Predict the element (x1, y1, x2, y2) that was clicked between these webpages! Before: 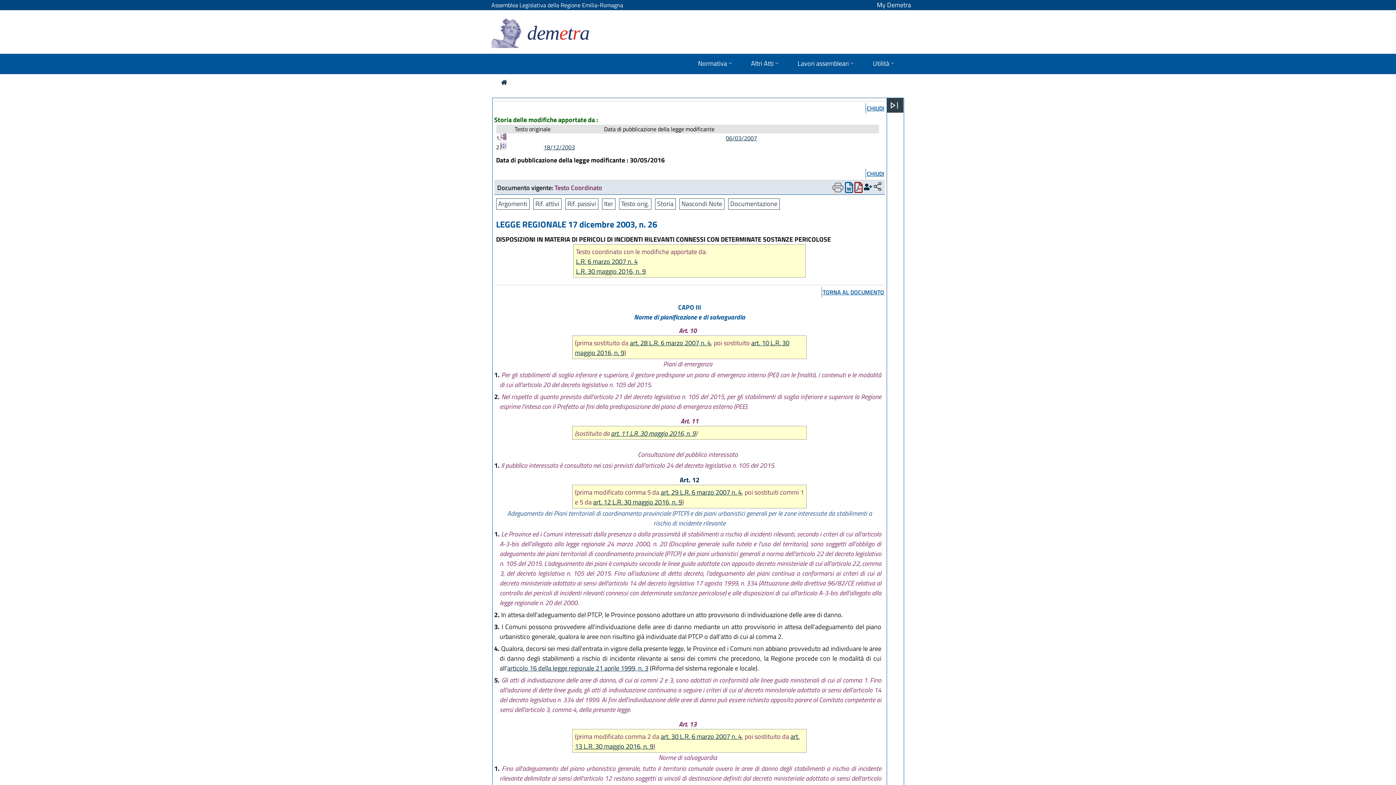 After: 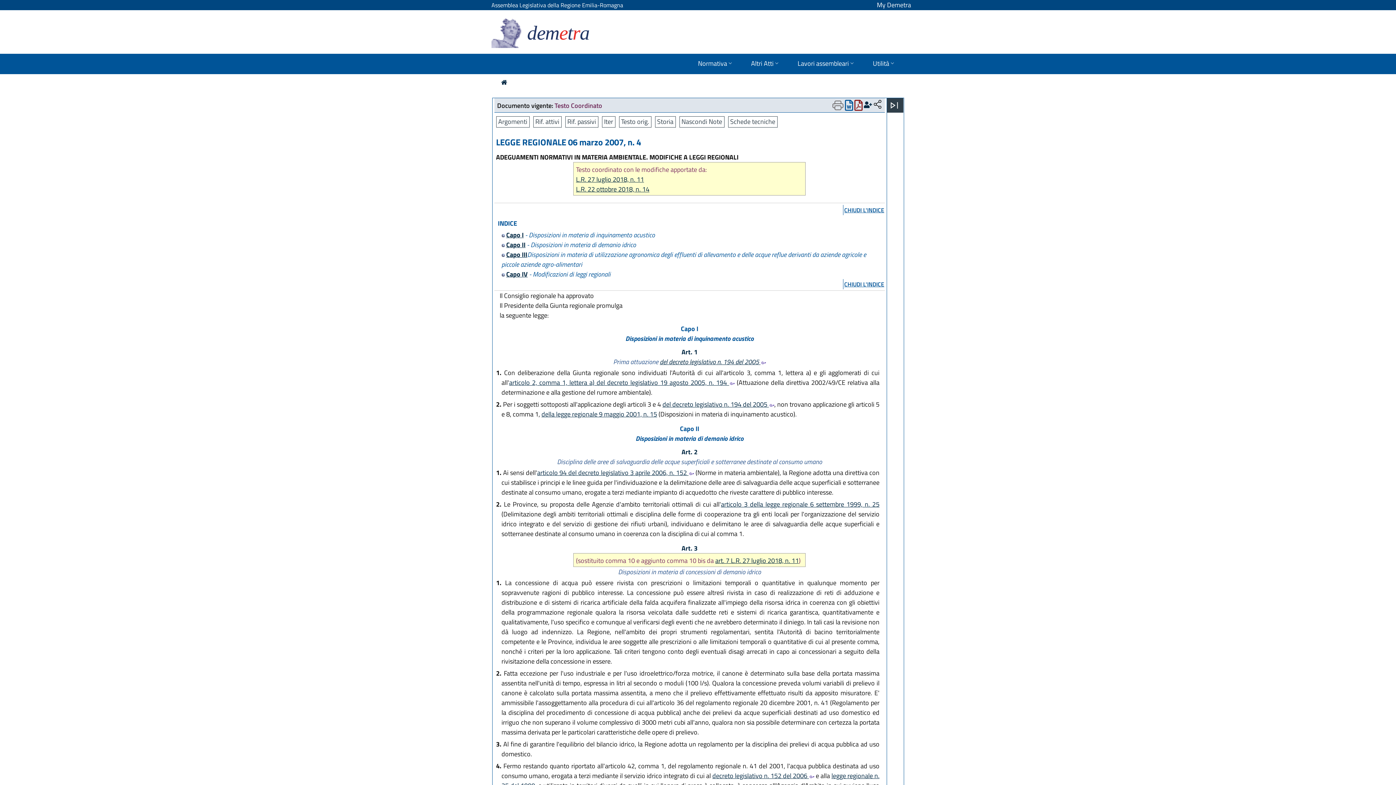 Action: label: L.R. 6 marzo 2007 n. 4 bbox: (576, 256, 803, 266)